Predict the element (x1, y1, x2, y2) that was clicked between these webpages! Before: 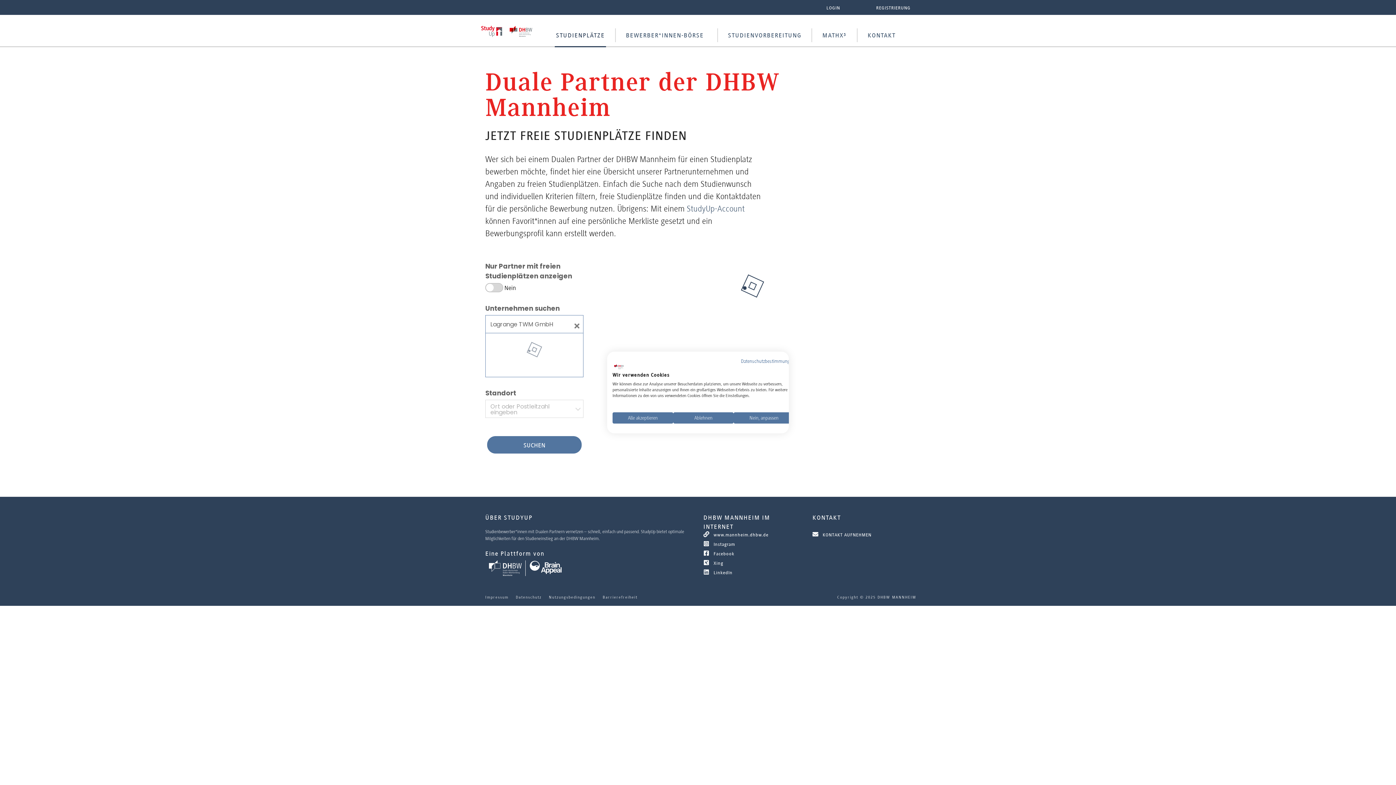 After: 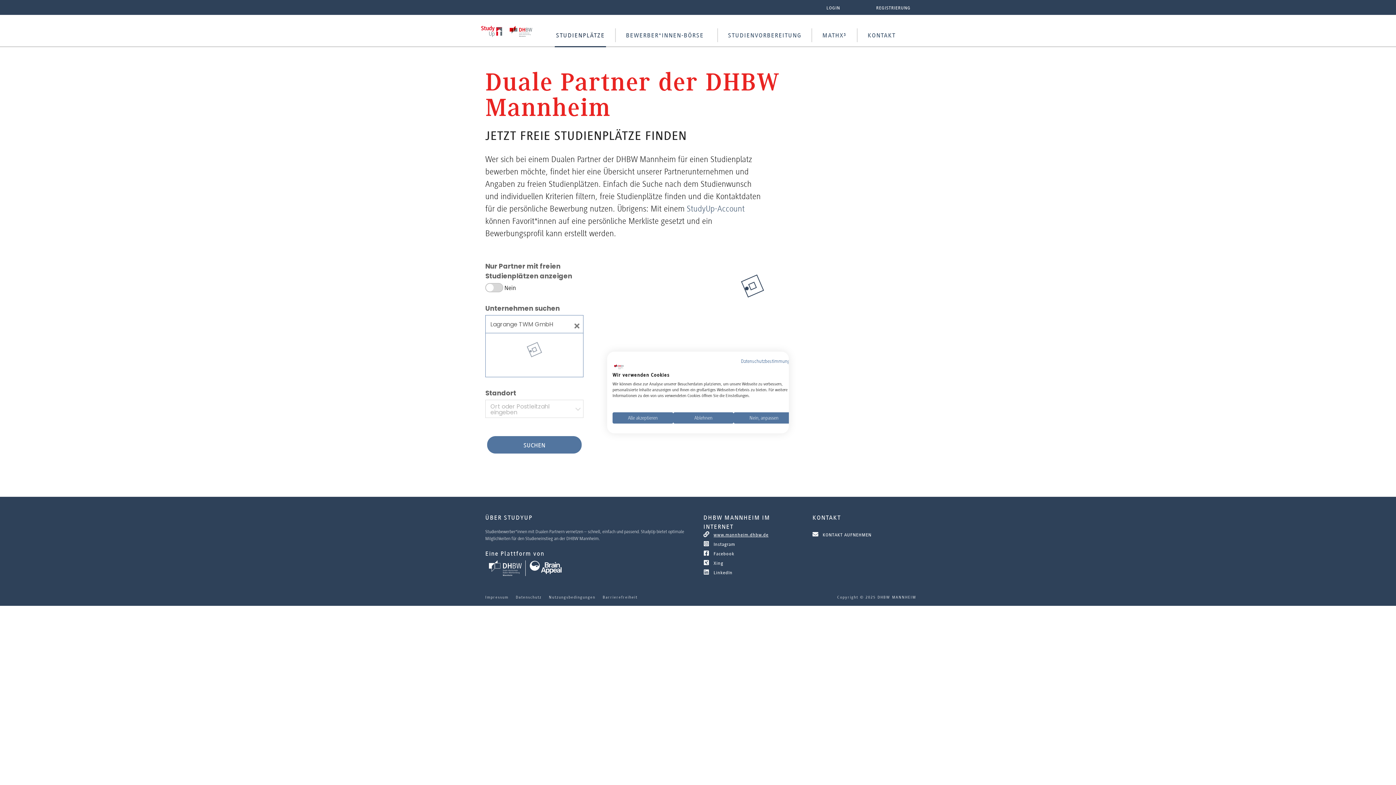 Action: label: www.mannheim.dhbw.de bbox: (703, 531, 801, 538)